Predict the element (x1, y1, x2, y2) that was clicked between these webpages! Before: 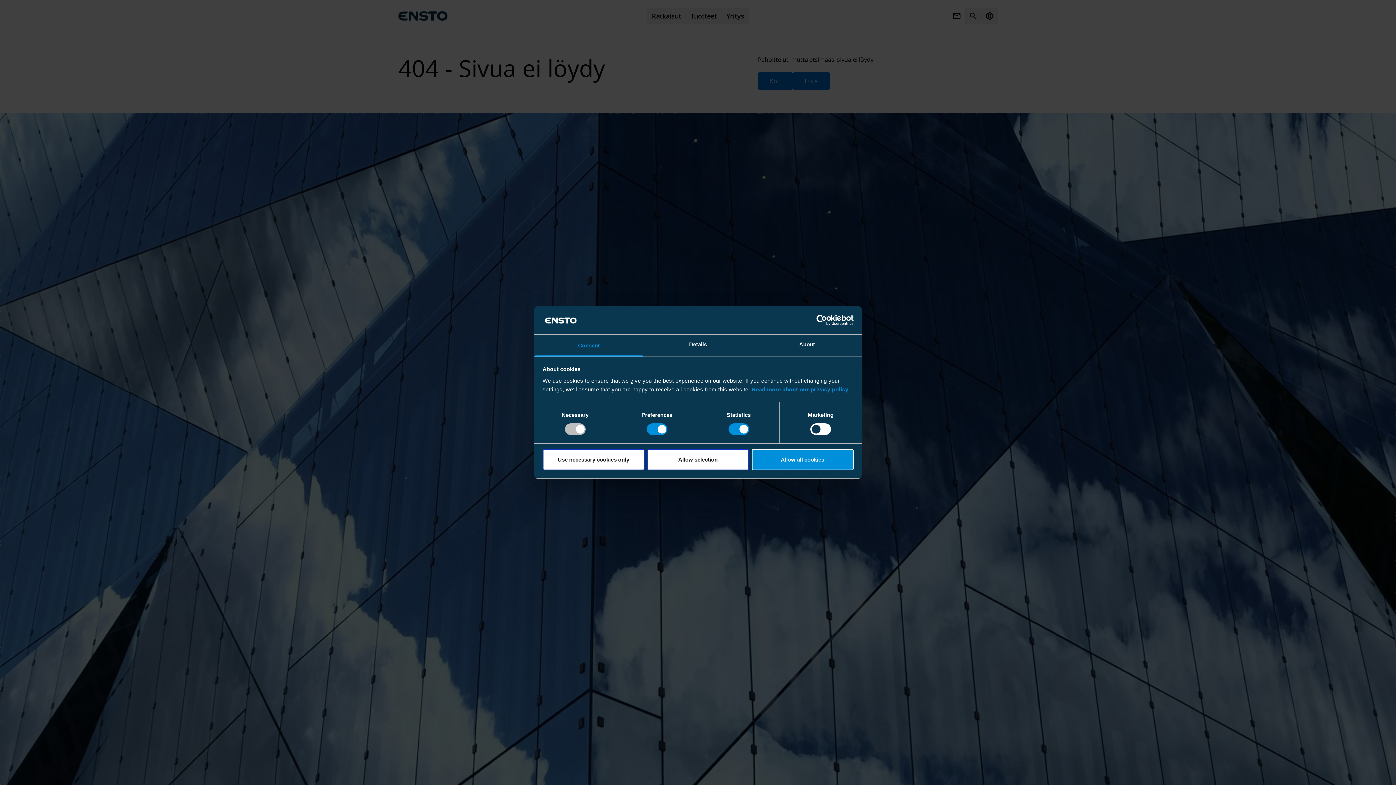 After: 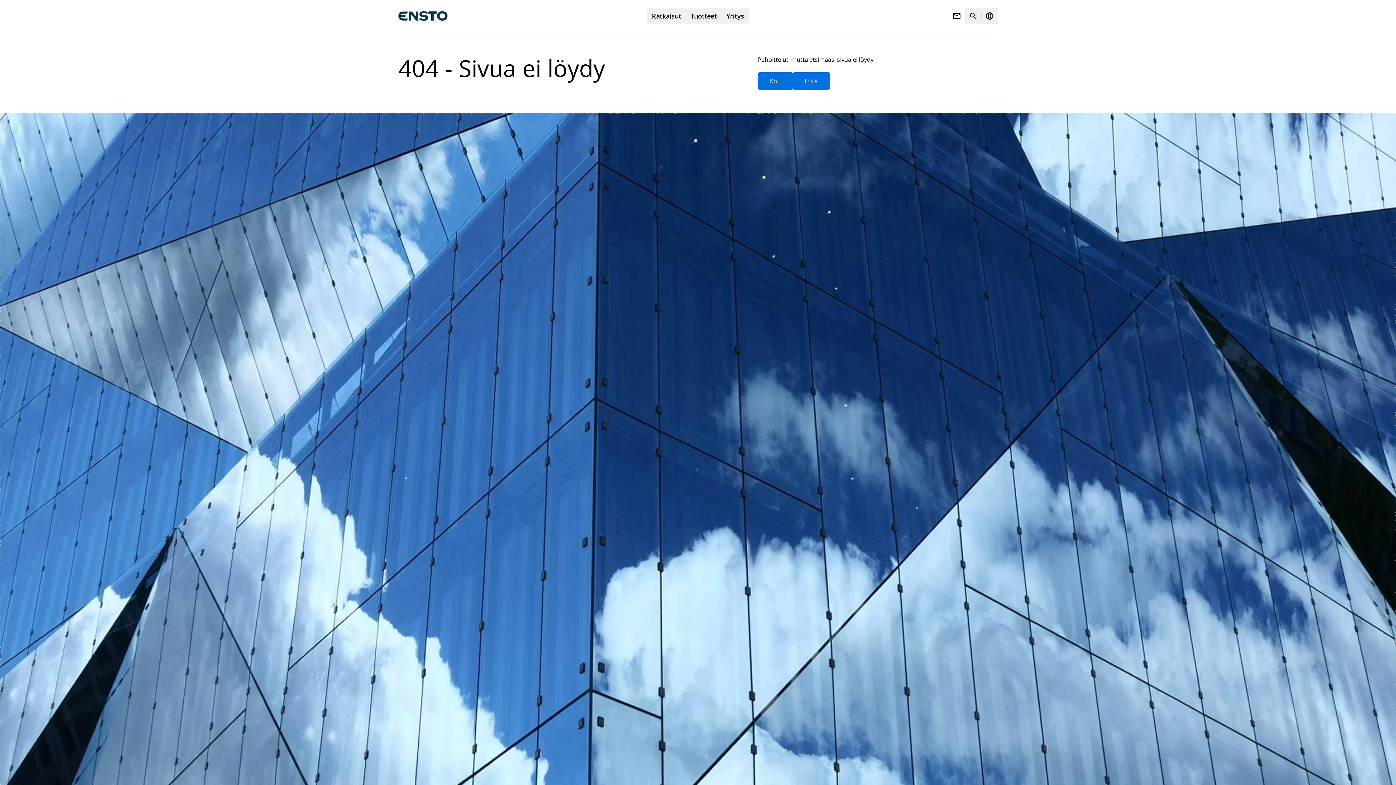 Action: label: Allow all cookies bbox: (751, 449, 853, 470)